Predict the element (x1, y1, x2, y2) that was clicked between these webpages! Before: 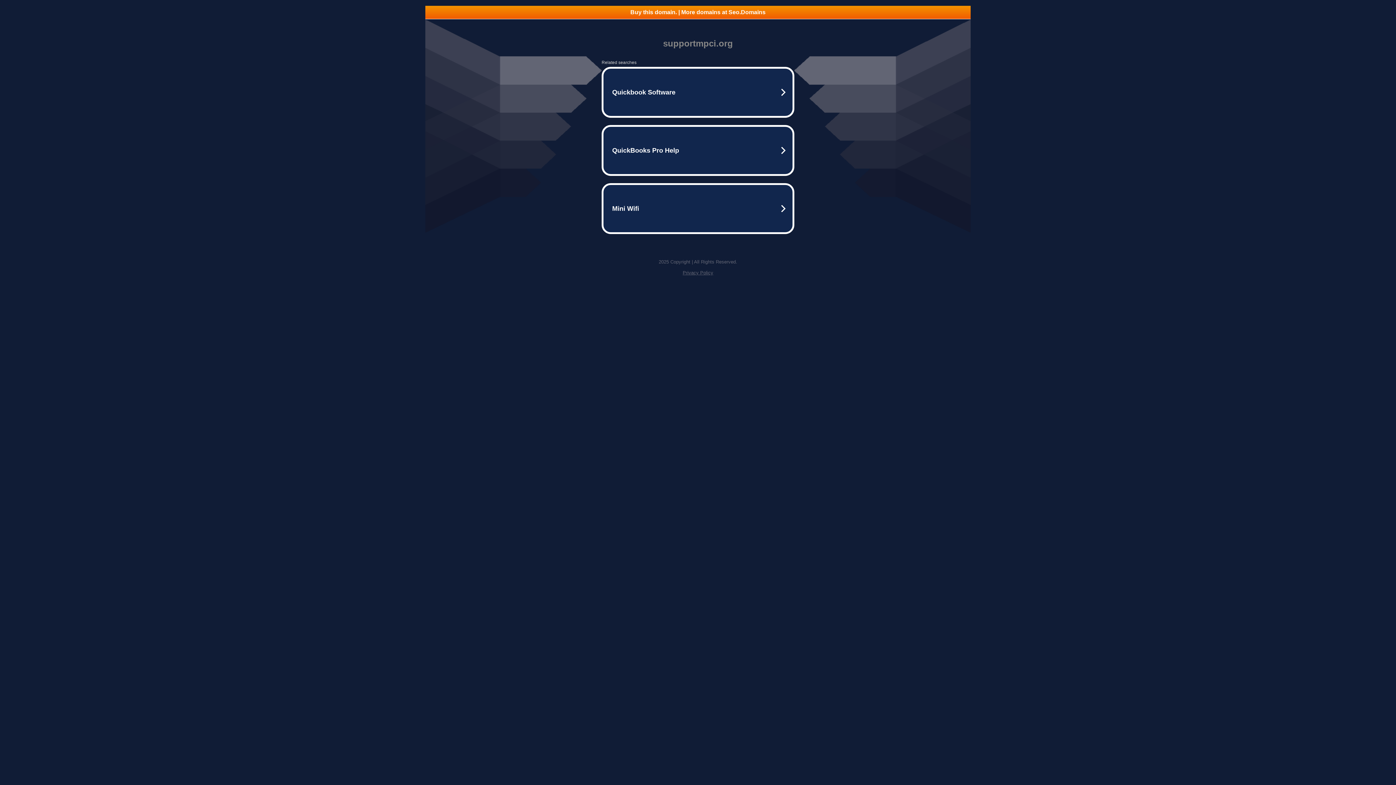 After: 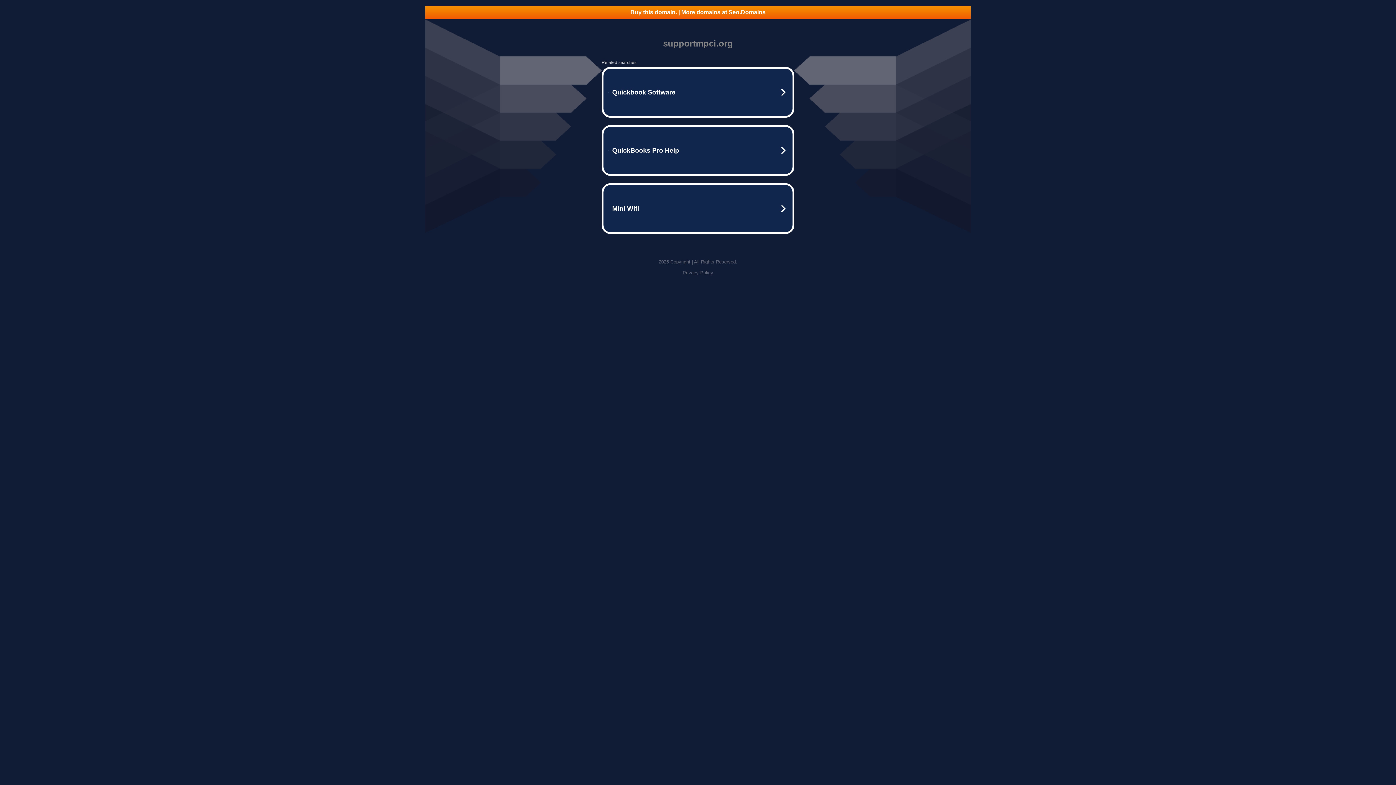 Action: bbox: (425, 5, 970, 18) label: Buy this domain. | More domains at Seo.Domains